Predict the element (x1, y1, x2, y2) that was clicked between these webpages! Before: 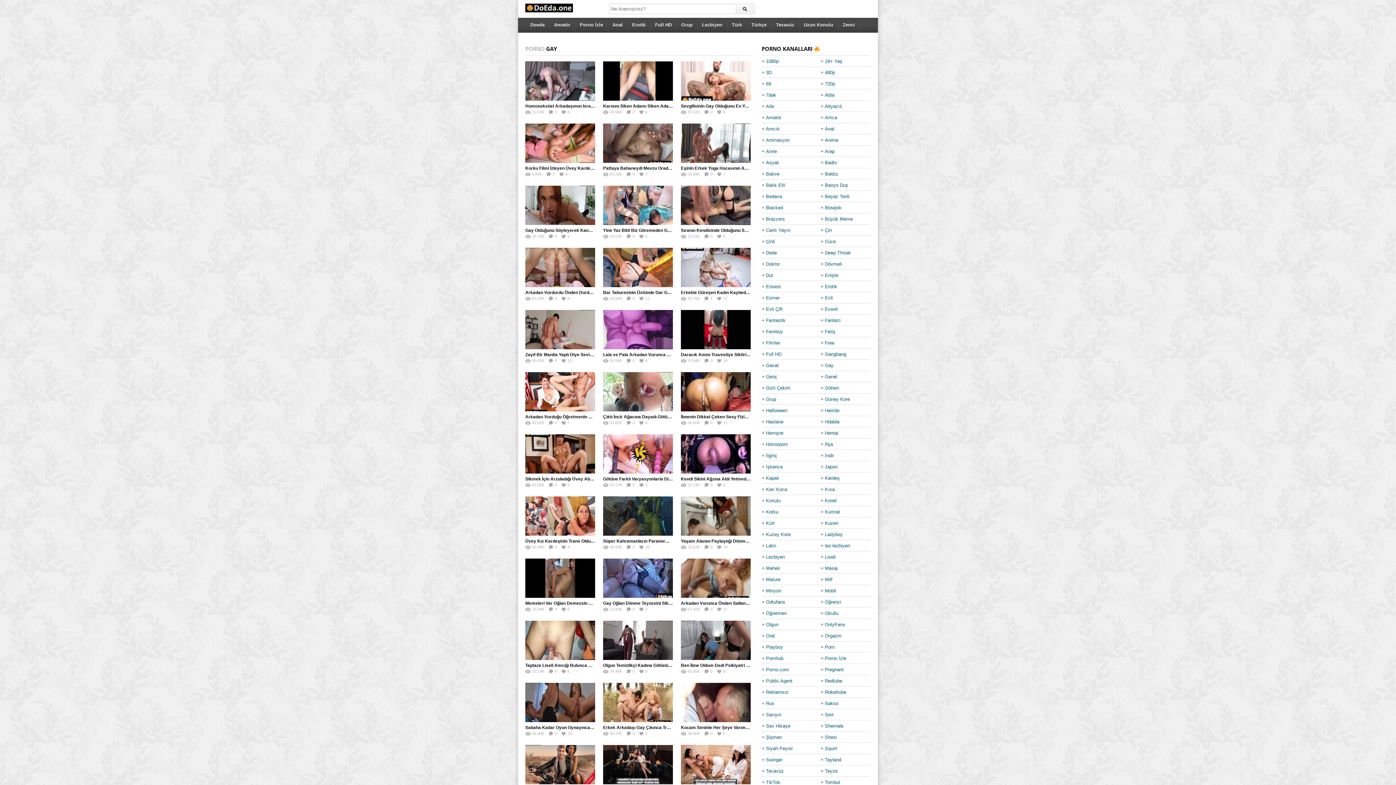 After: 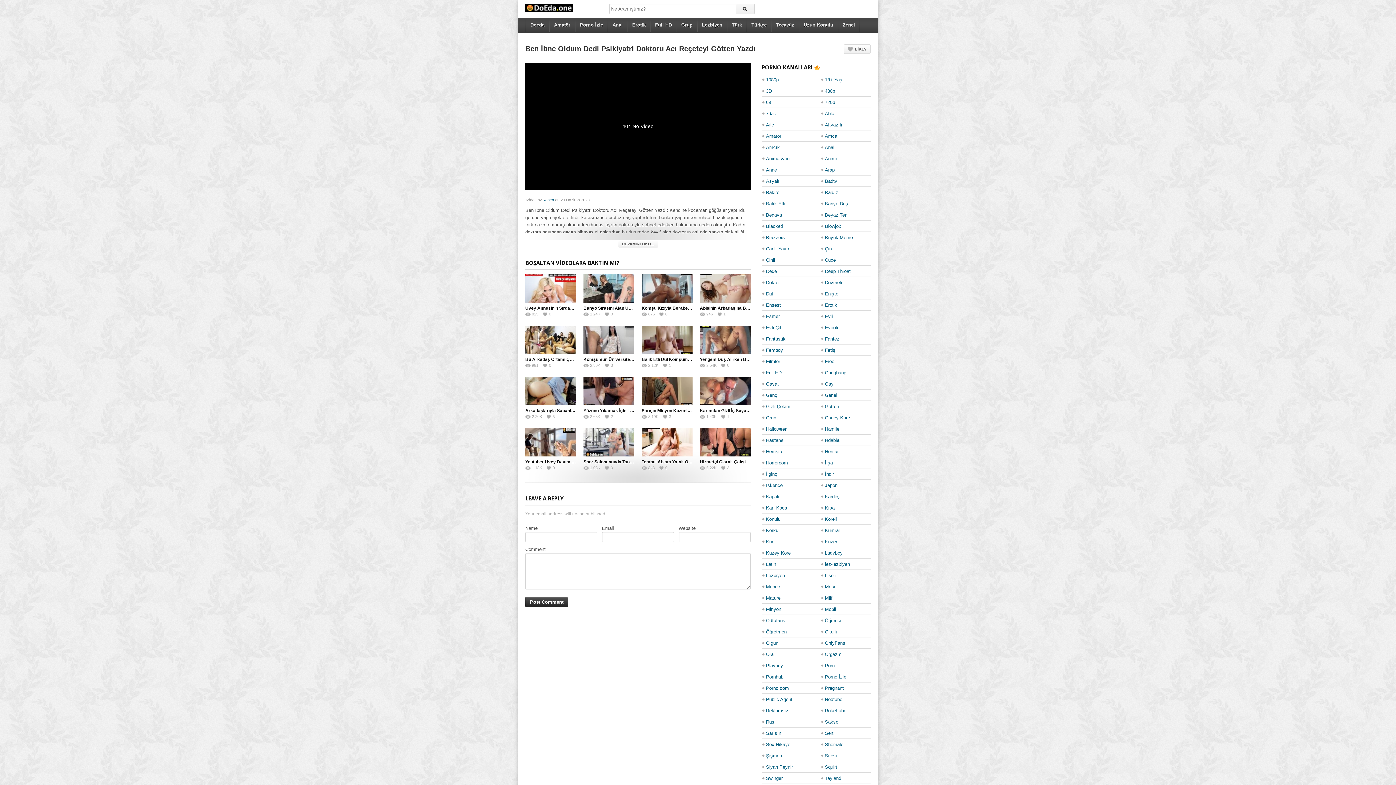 Action: bbox: (681, 663, 817, 668) label: Ben İbne Oldum Dedi Psikiyatri Doktoru Acı Reçeteyi Götten Yazdı